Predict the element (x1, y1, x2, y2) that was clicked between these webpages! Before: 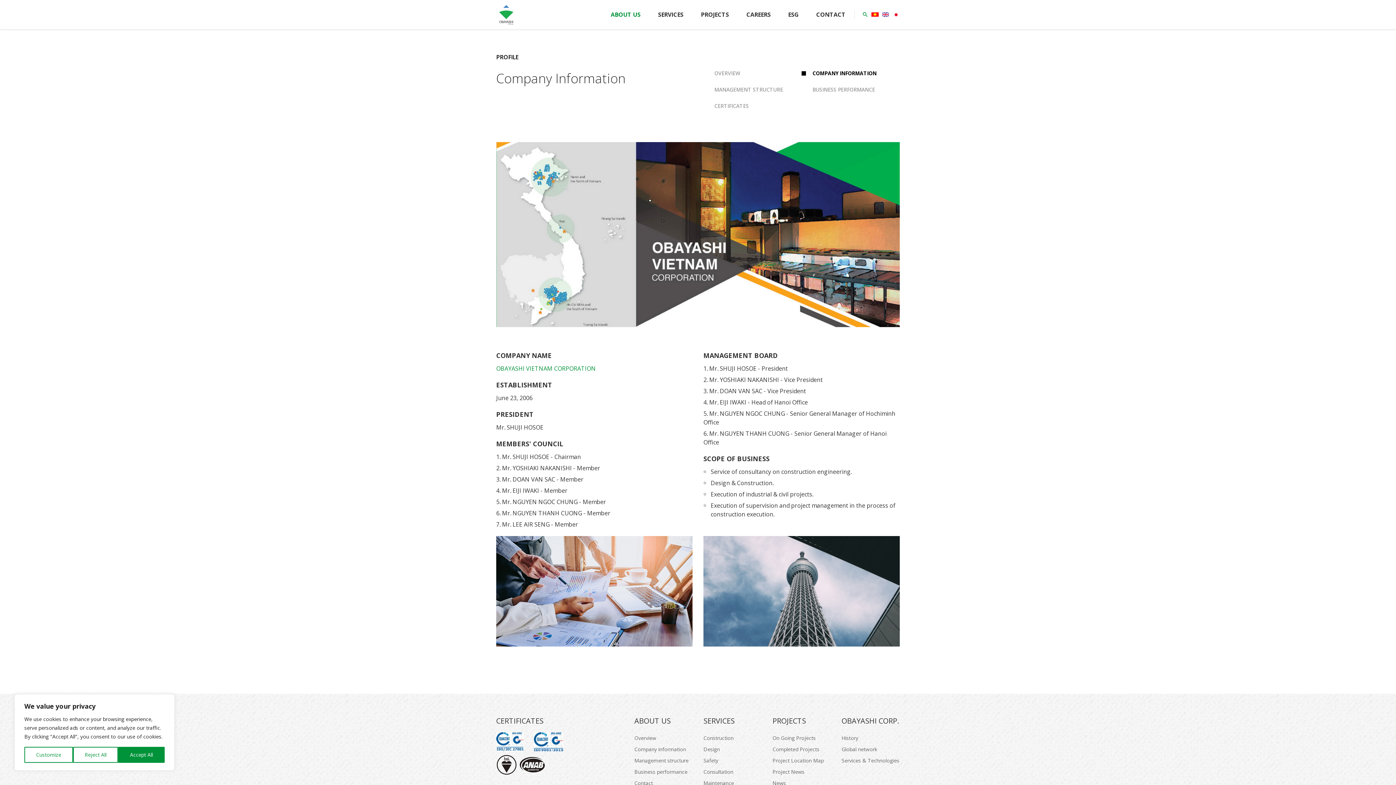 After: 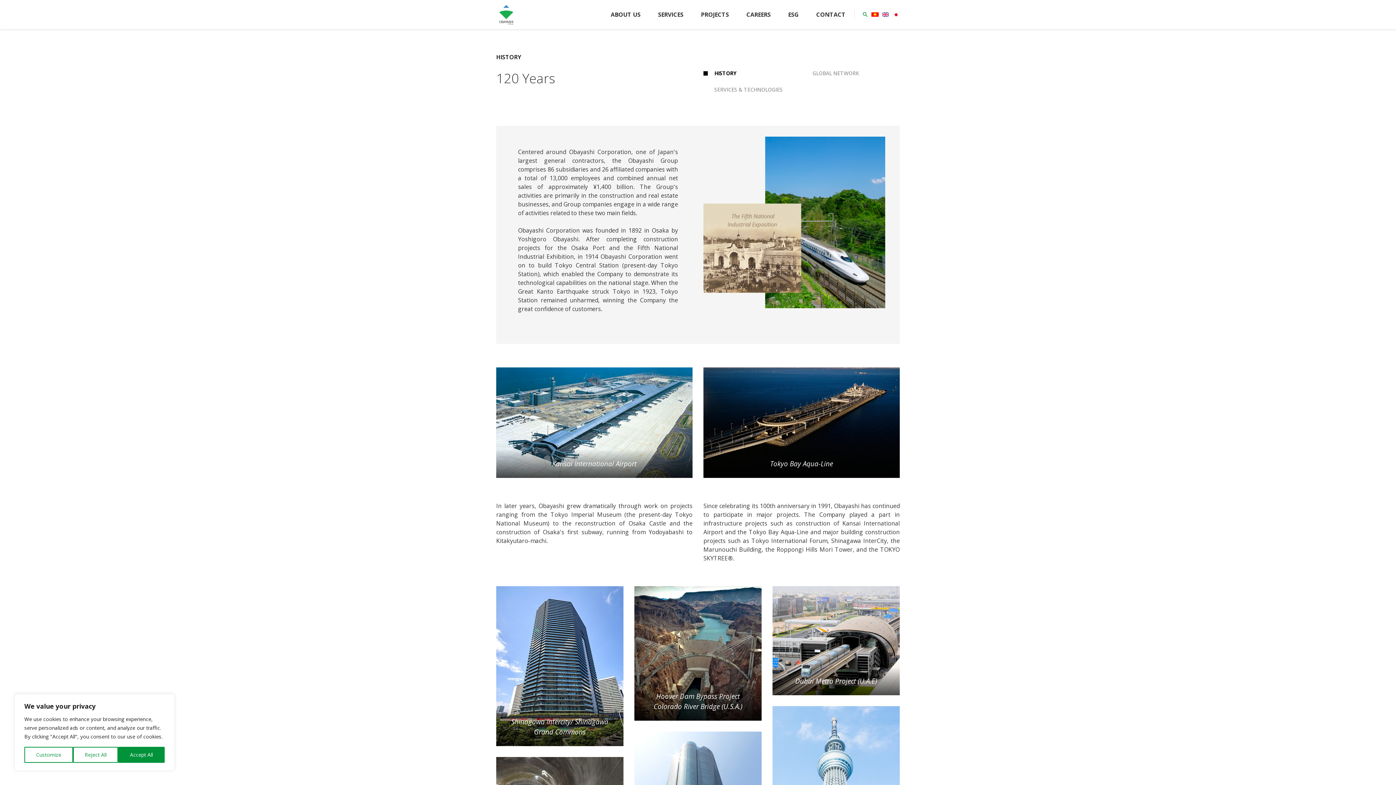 Action: label: History bbox: (841, 732, 900, 744)